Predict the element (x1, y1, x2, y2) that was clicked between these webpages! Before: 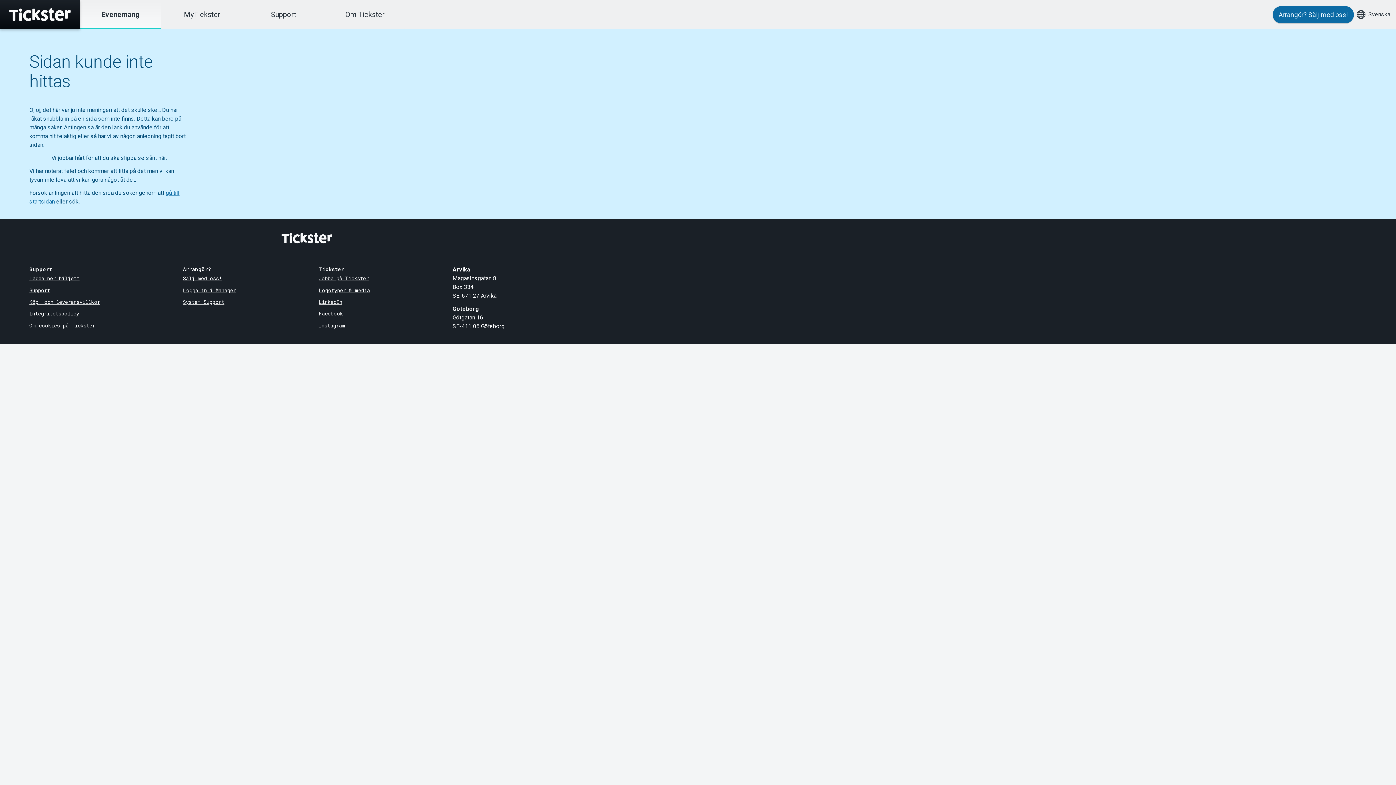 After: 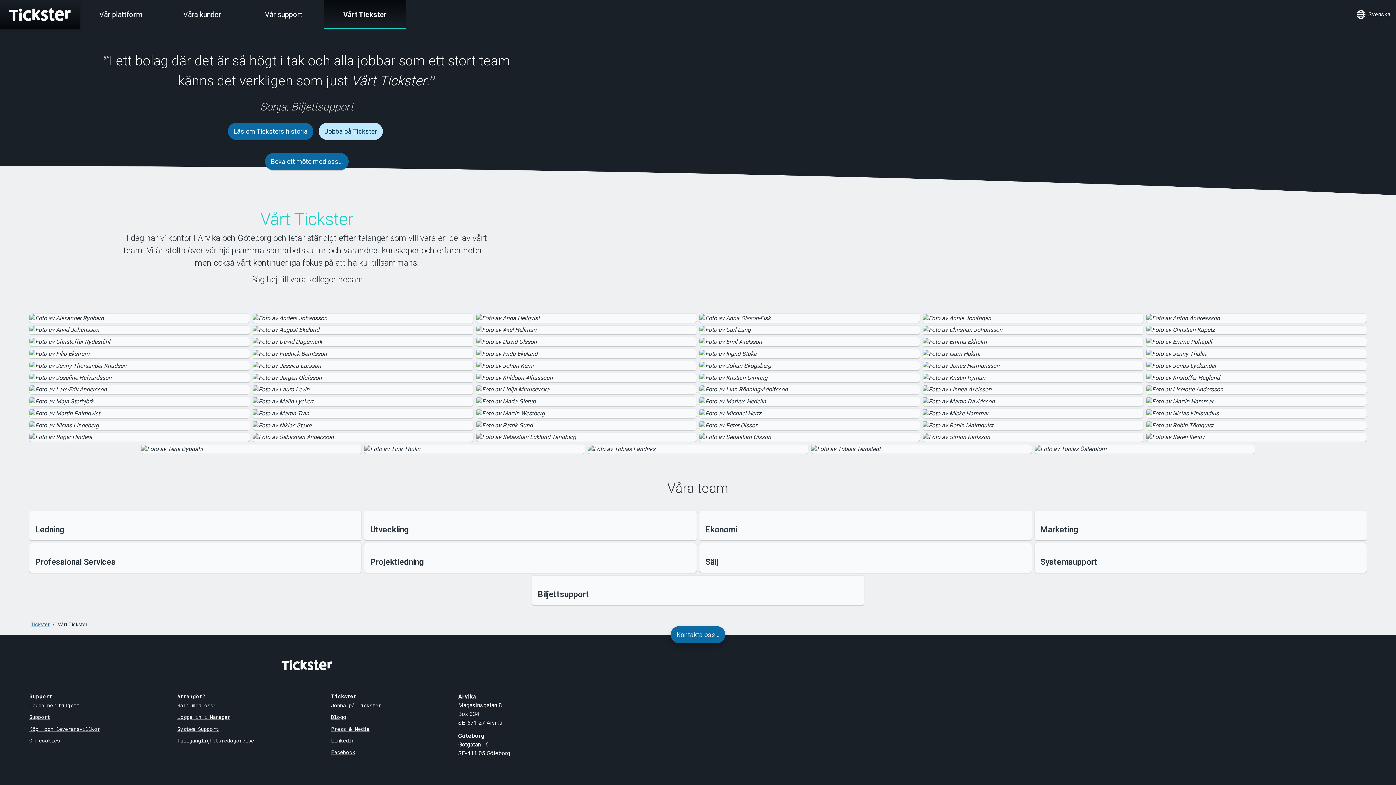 Action: bbox: (324, 0, 405, 29) label: Om Tickster